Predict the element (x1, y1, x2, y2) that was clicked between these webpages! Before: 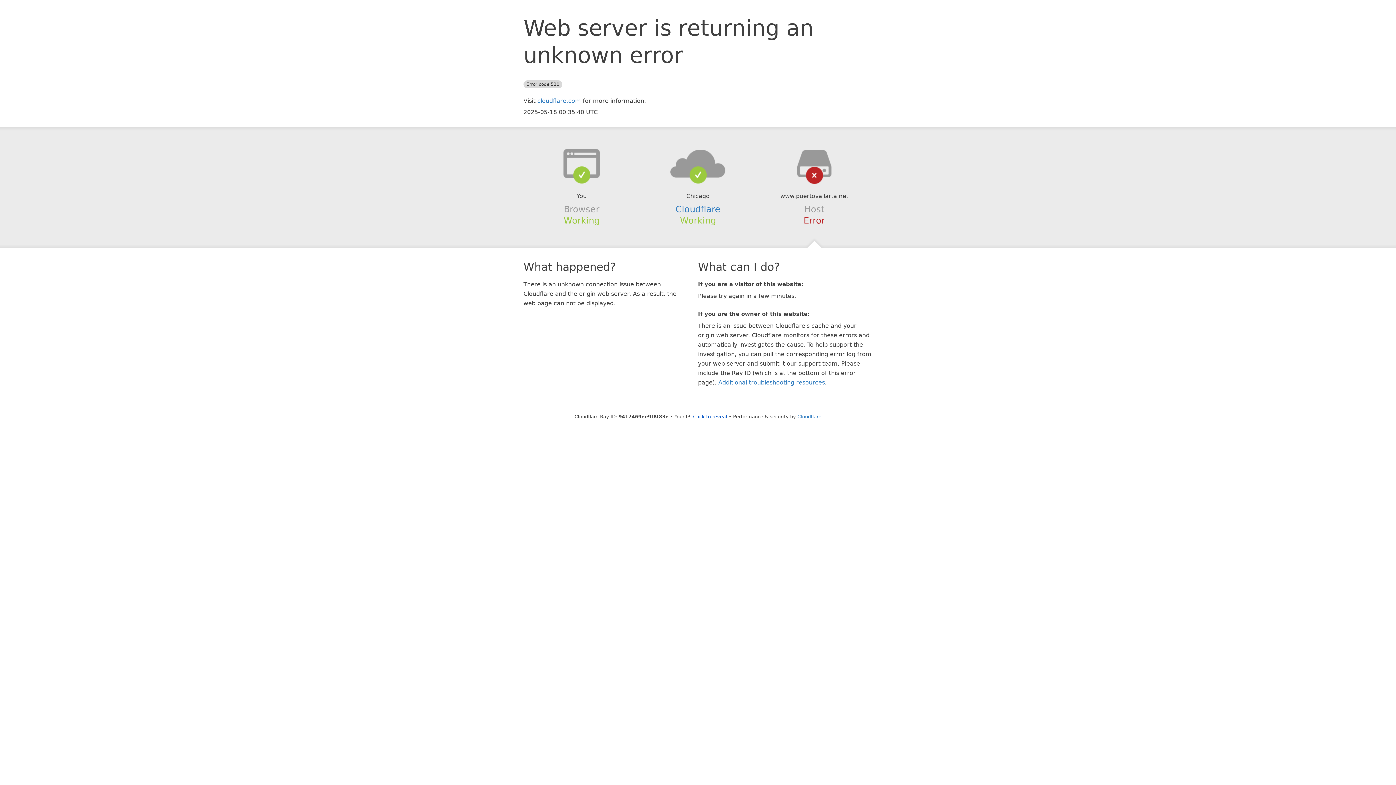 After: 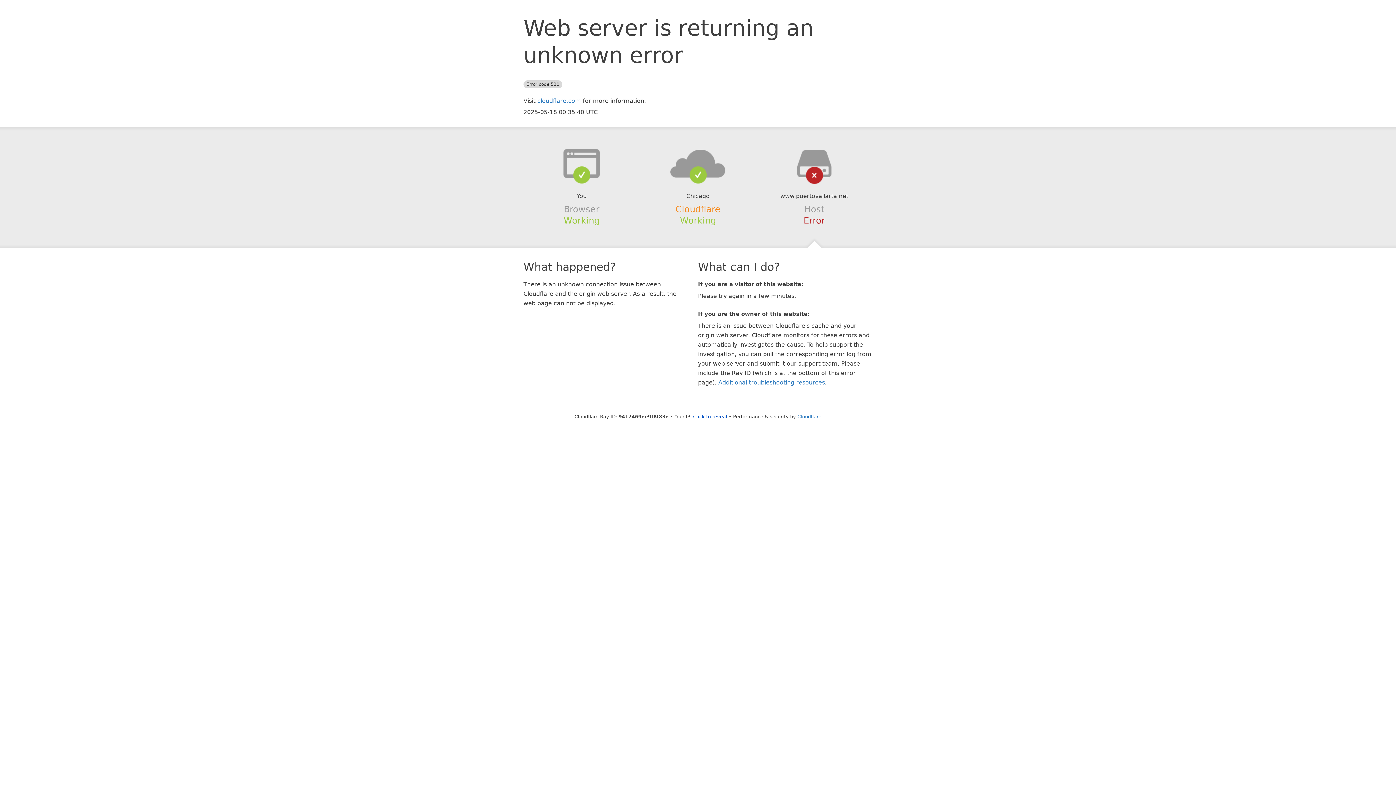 Action: label: Cloudflare bbox: (675, 204, 720, 214)